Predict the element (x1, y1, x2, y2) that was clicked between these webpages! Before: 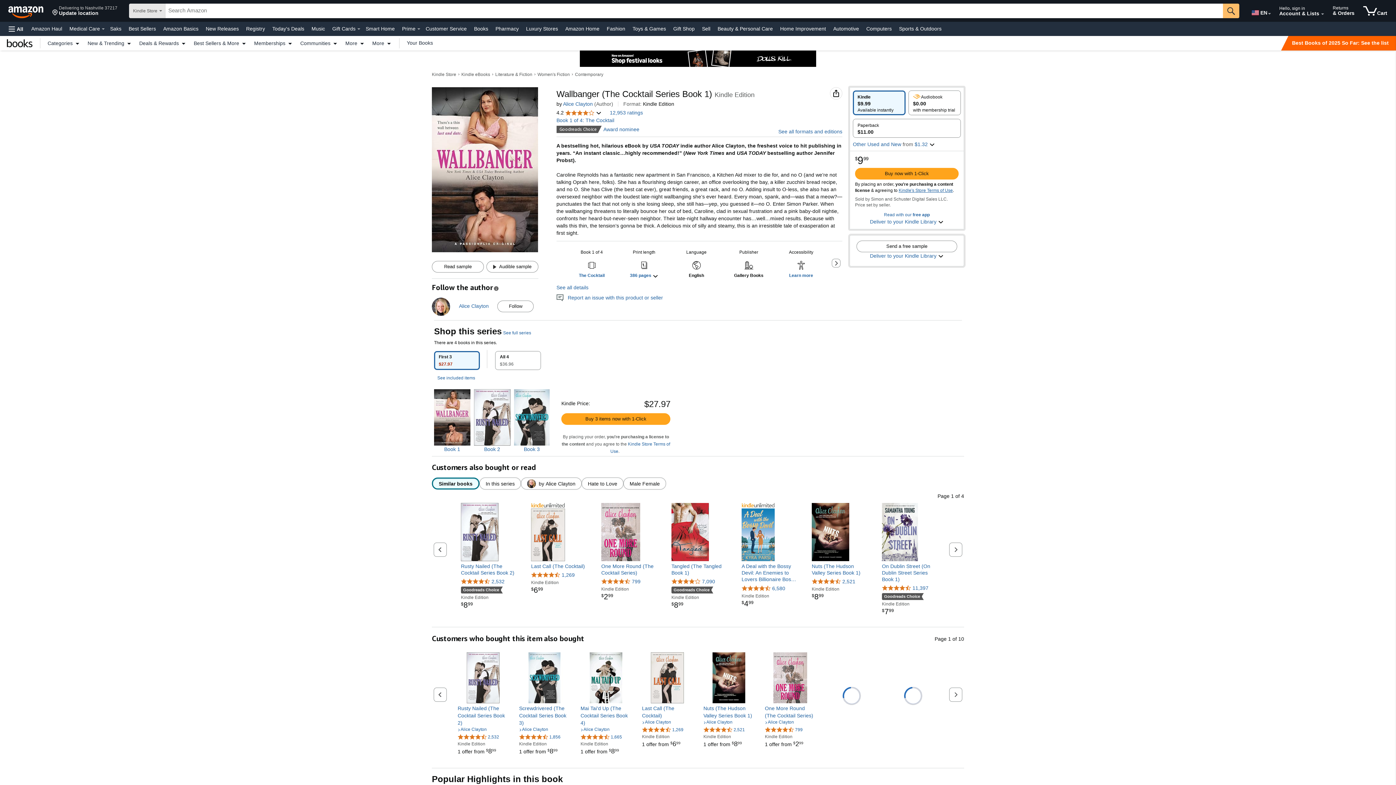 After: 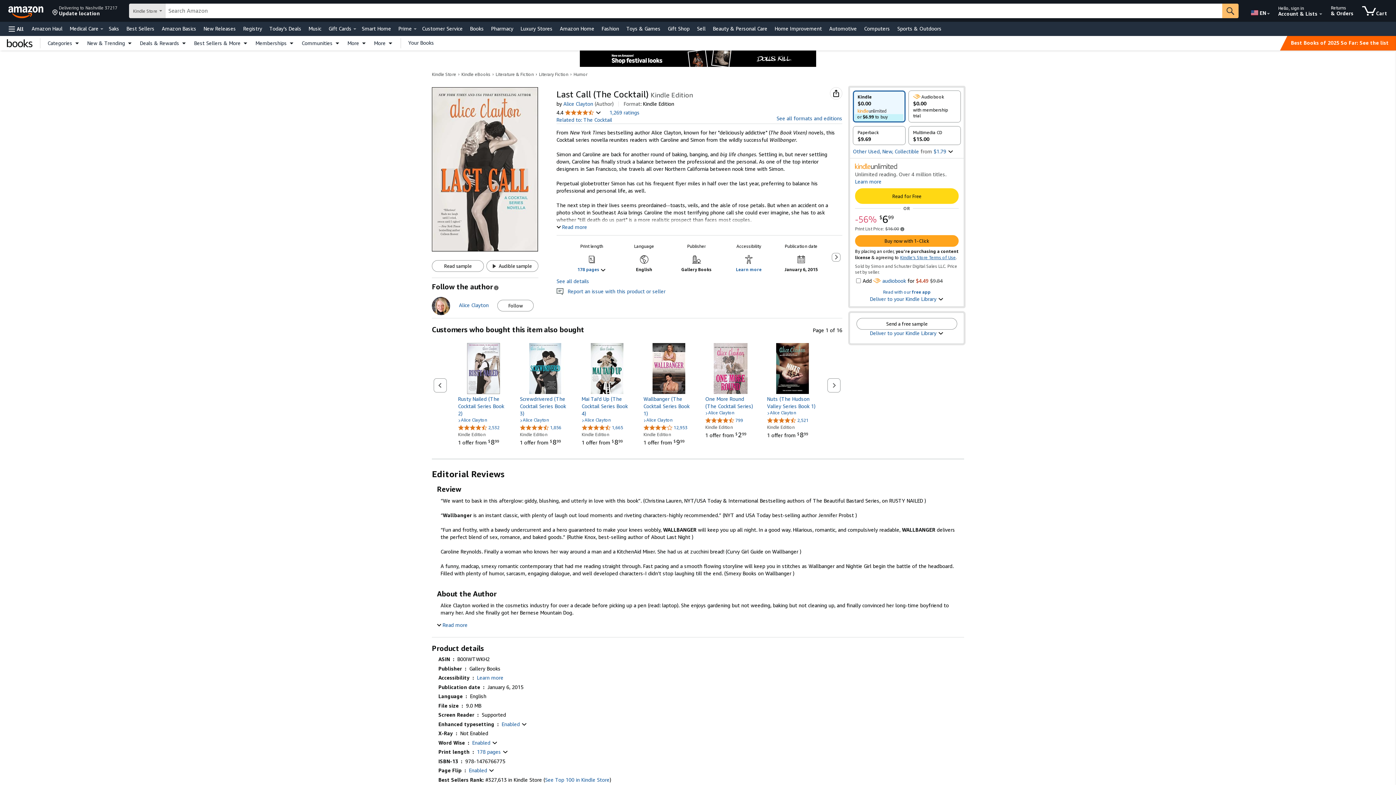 Action: label: Last Call (The Cocktail) bbox: (642, 705, 693, 719)